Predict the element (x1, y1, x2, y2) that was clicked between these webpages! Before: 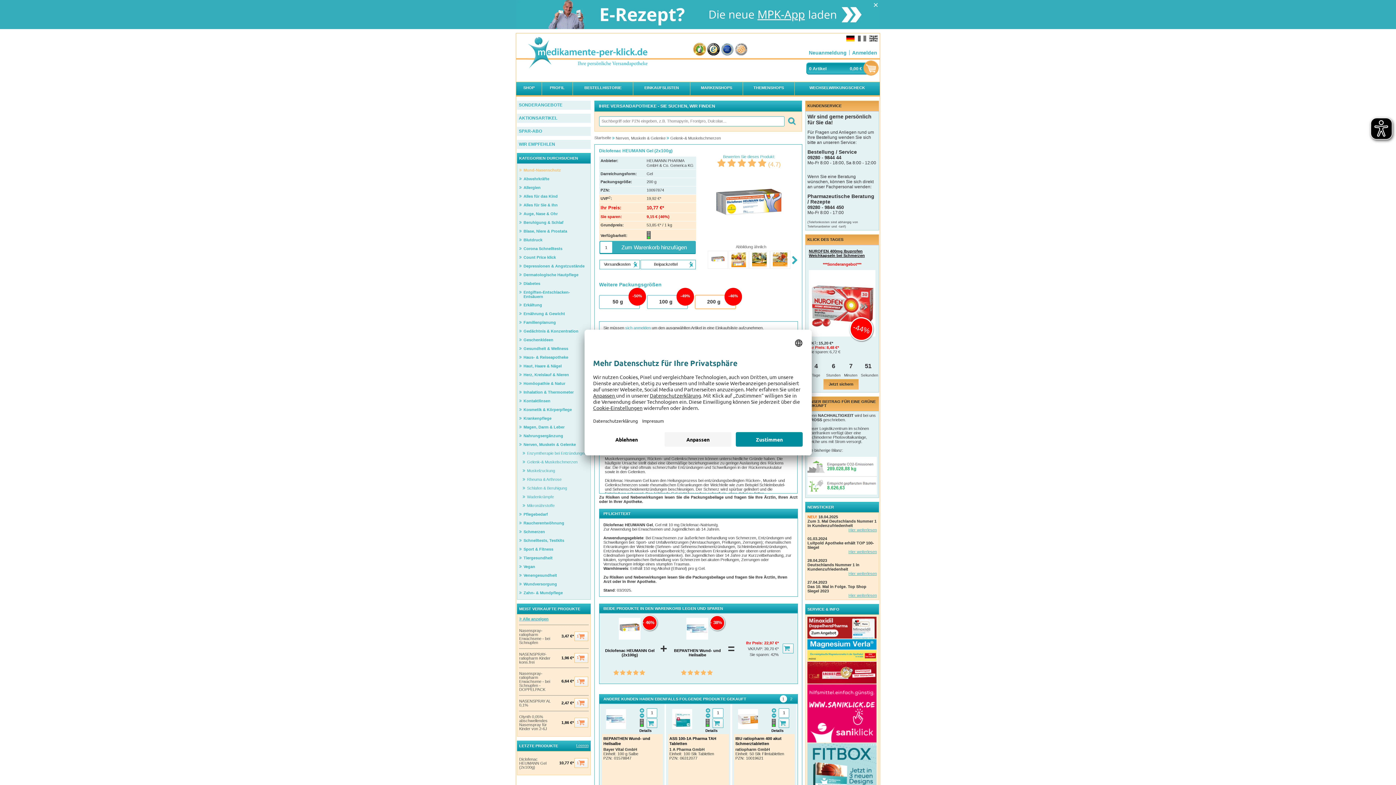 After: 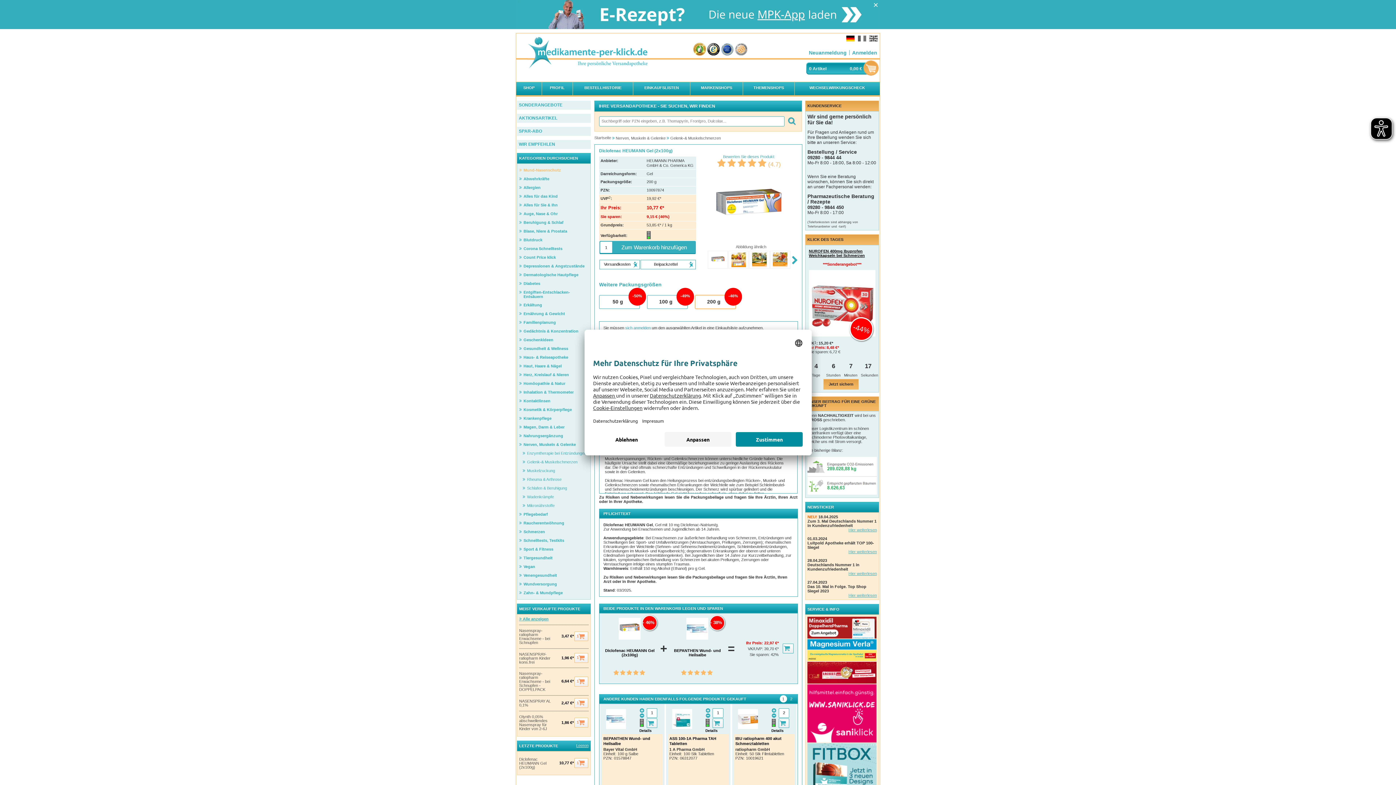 Action: bbox: (771, 708, 776, 713)